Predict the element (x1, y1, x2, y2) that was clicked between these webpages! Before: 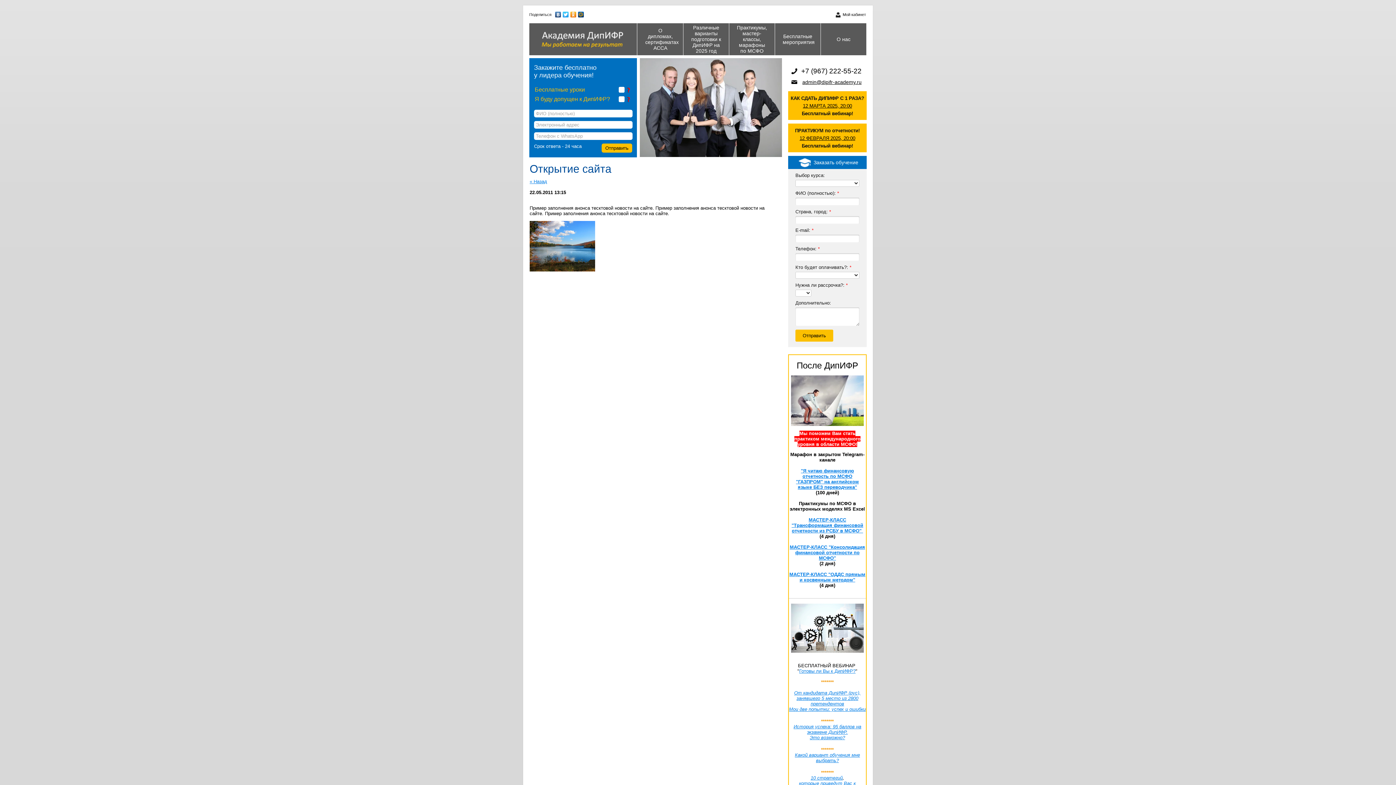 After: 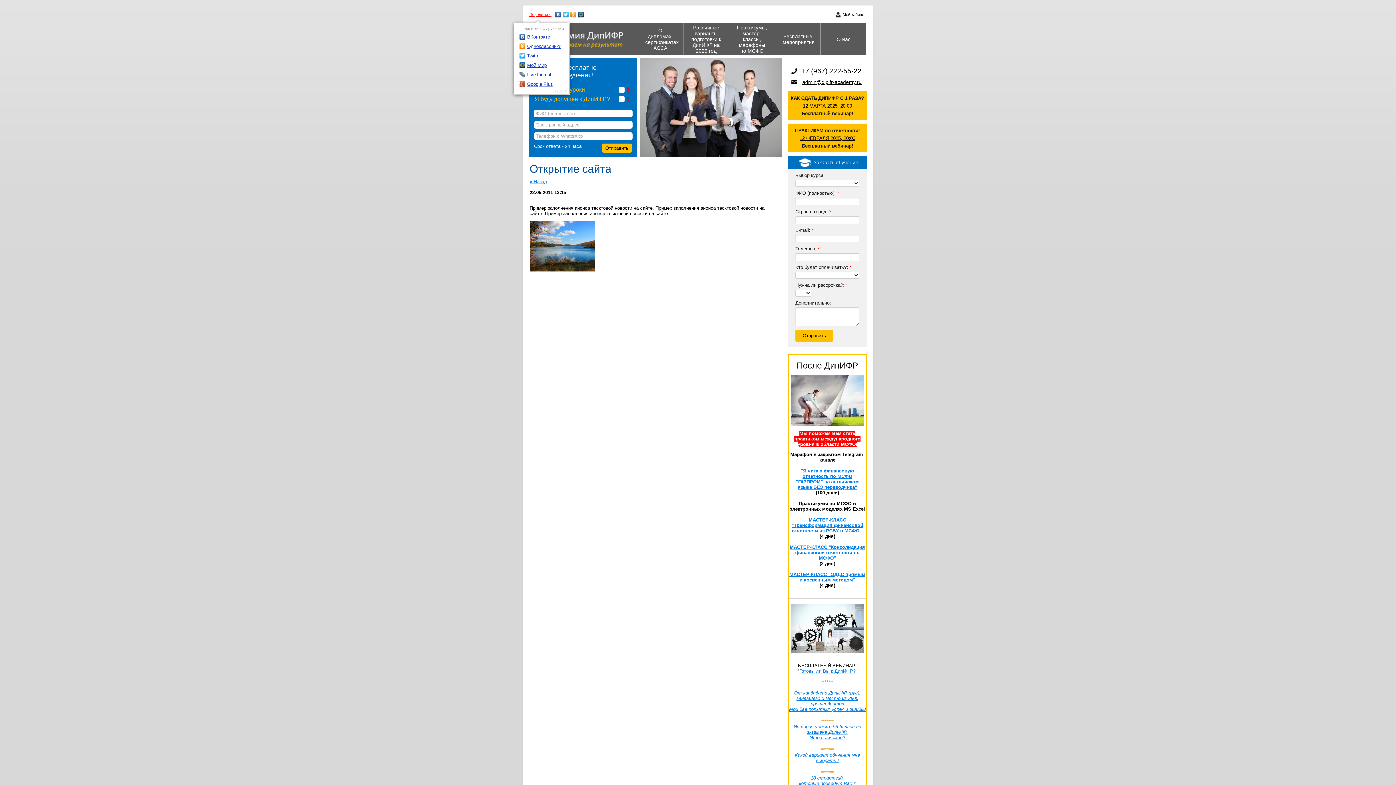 Action: label: Поделиться bbox: (528, 9, 554, 19)